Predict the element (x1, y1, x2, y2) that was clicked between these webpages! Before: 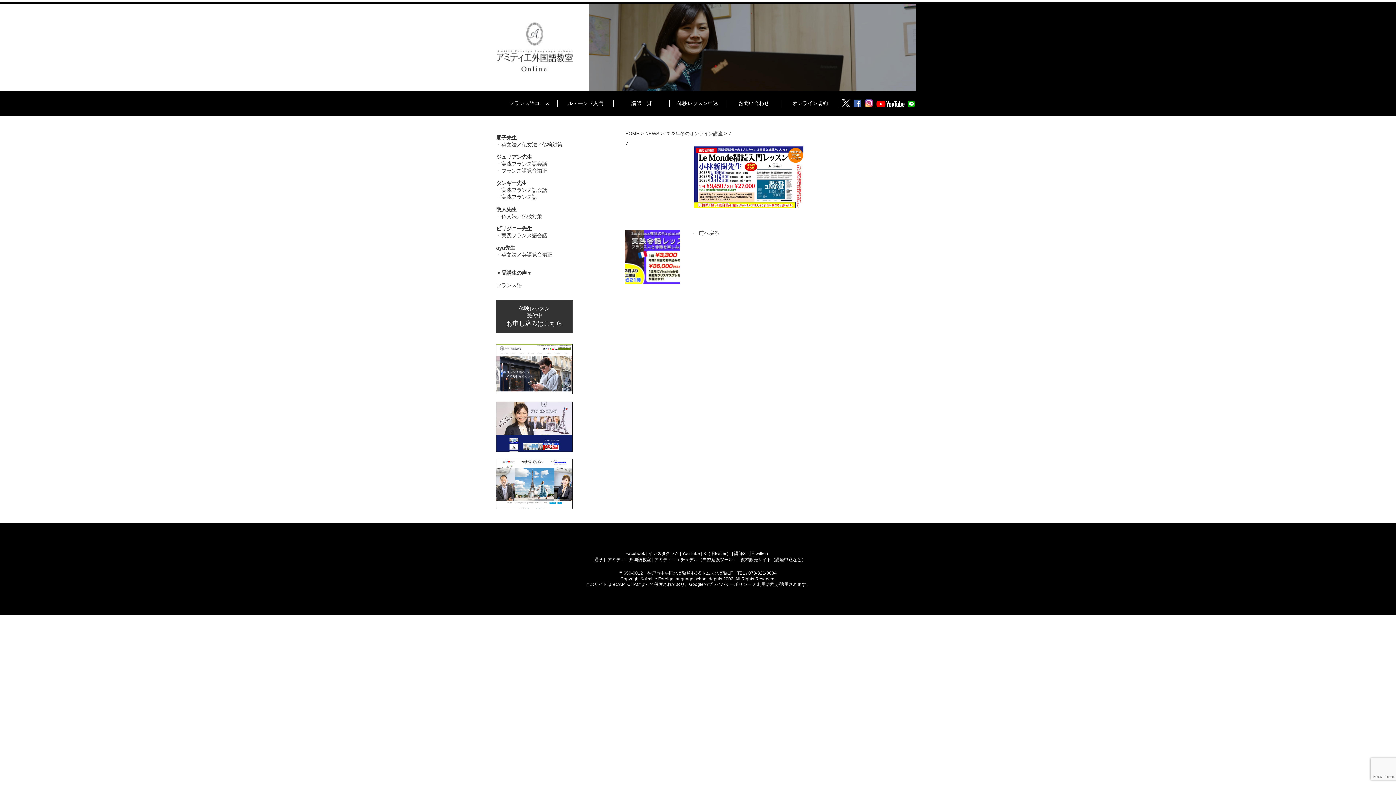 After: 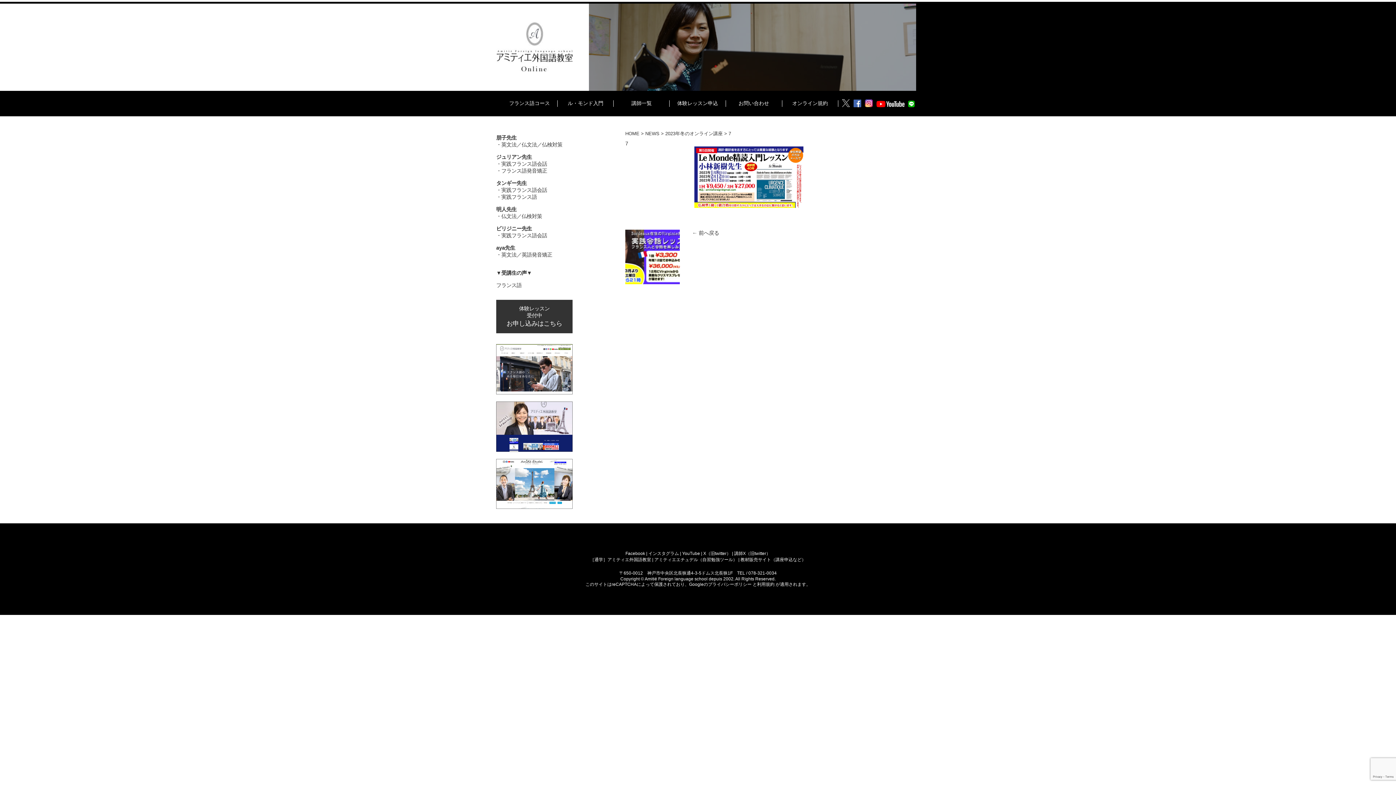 Action: bbox: (842, 99, 850, 107)